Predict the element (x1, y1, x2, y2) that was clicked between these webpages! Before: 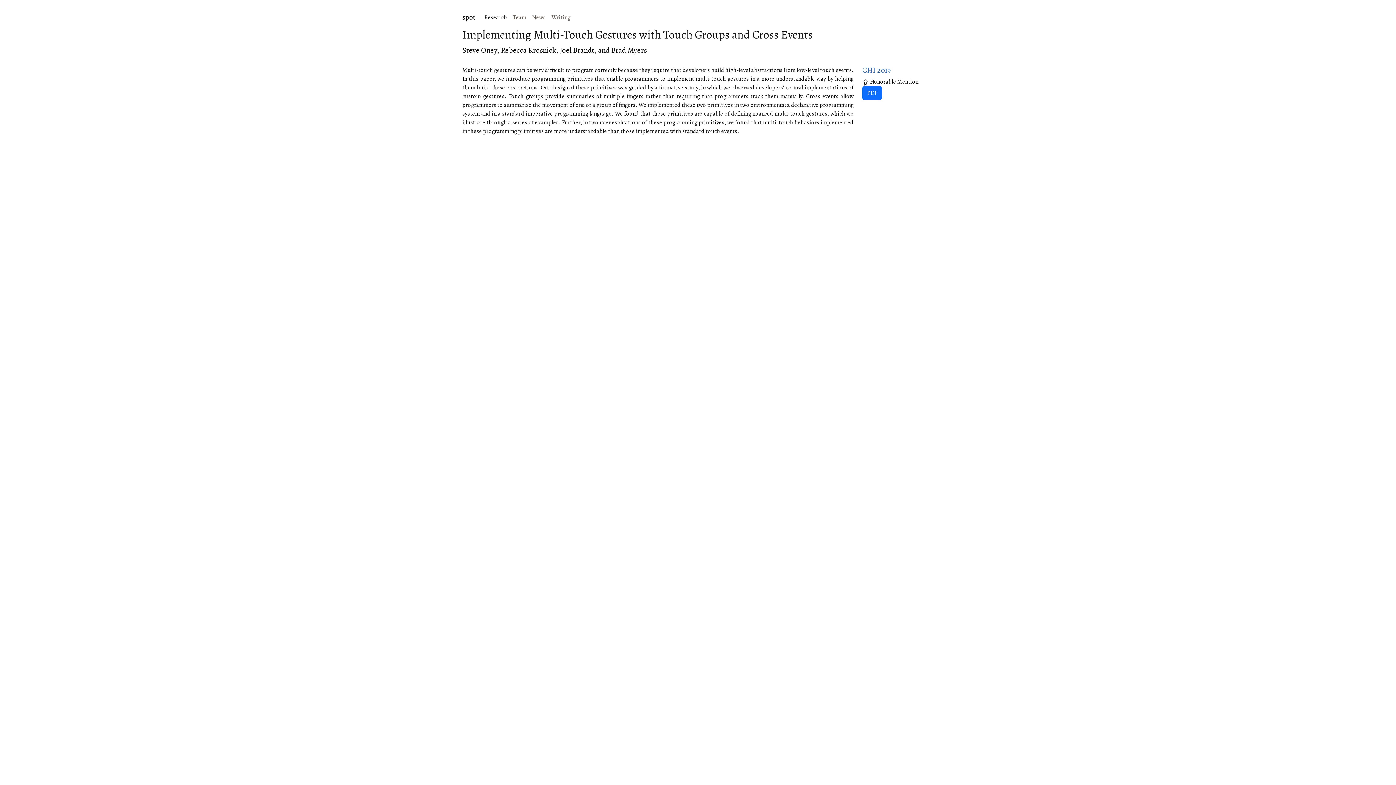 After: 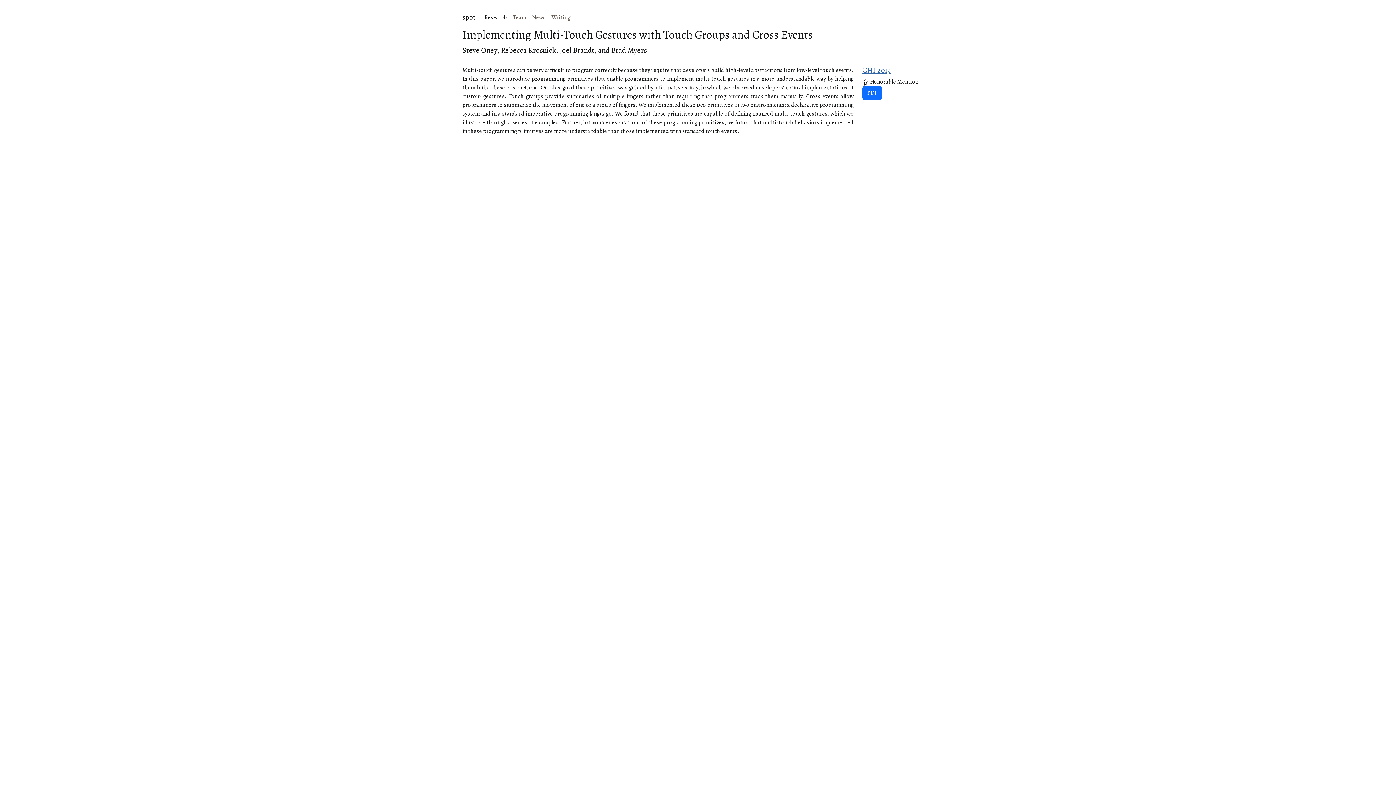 Action: bbox: (862, 65, 891, 75) label: CHI 2019